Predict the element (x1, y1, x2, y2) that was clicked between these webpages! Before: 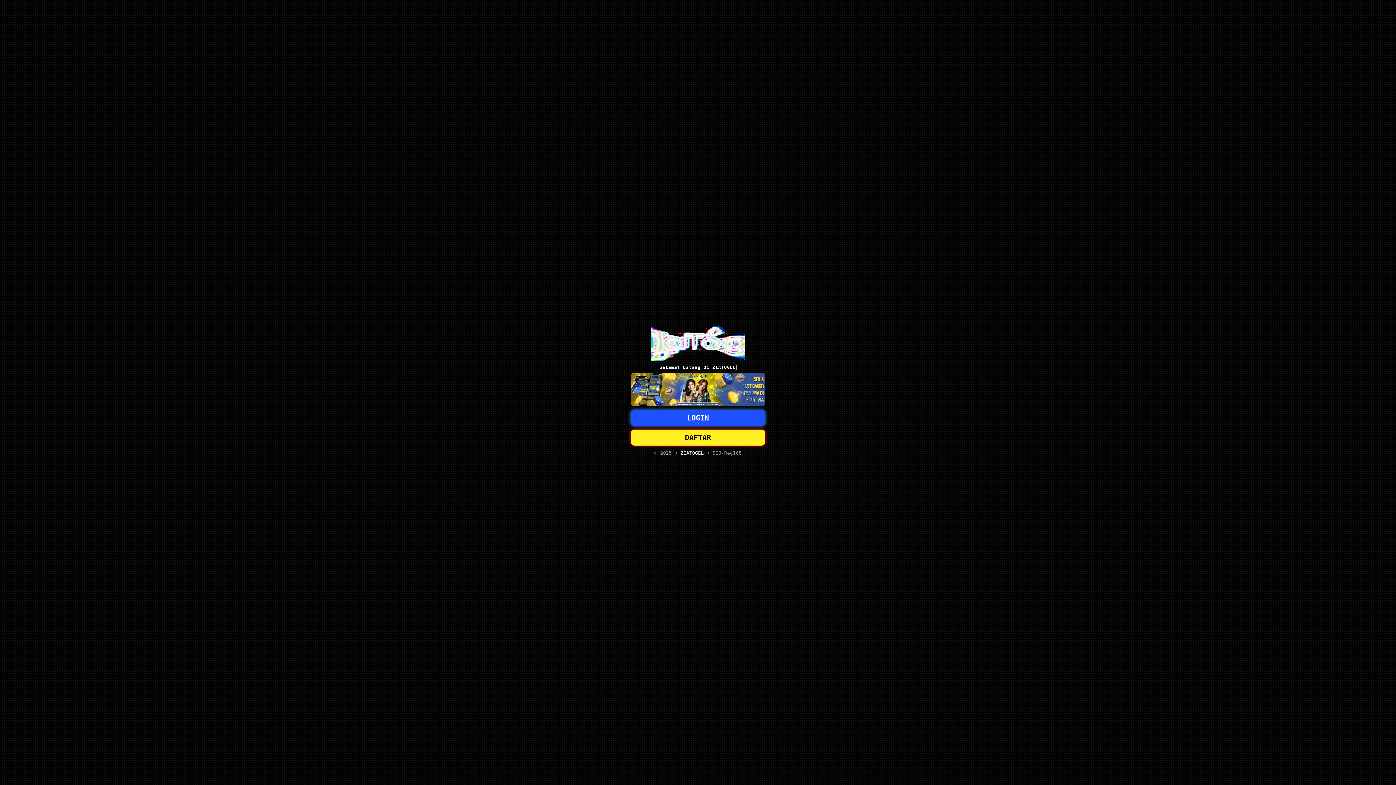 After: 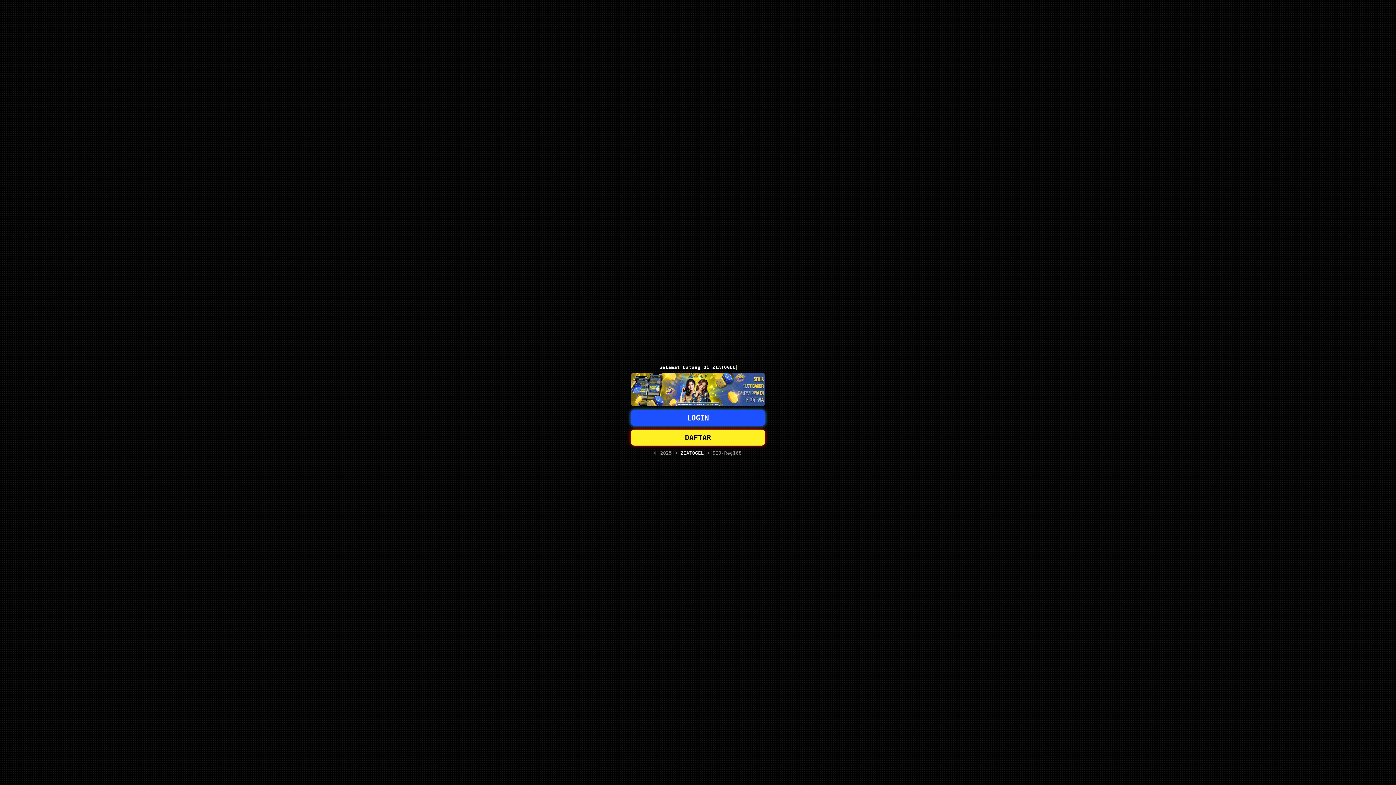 Action: label: ZIATOGEL bbox: (680, 450, 704, 456)